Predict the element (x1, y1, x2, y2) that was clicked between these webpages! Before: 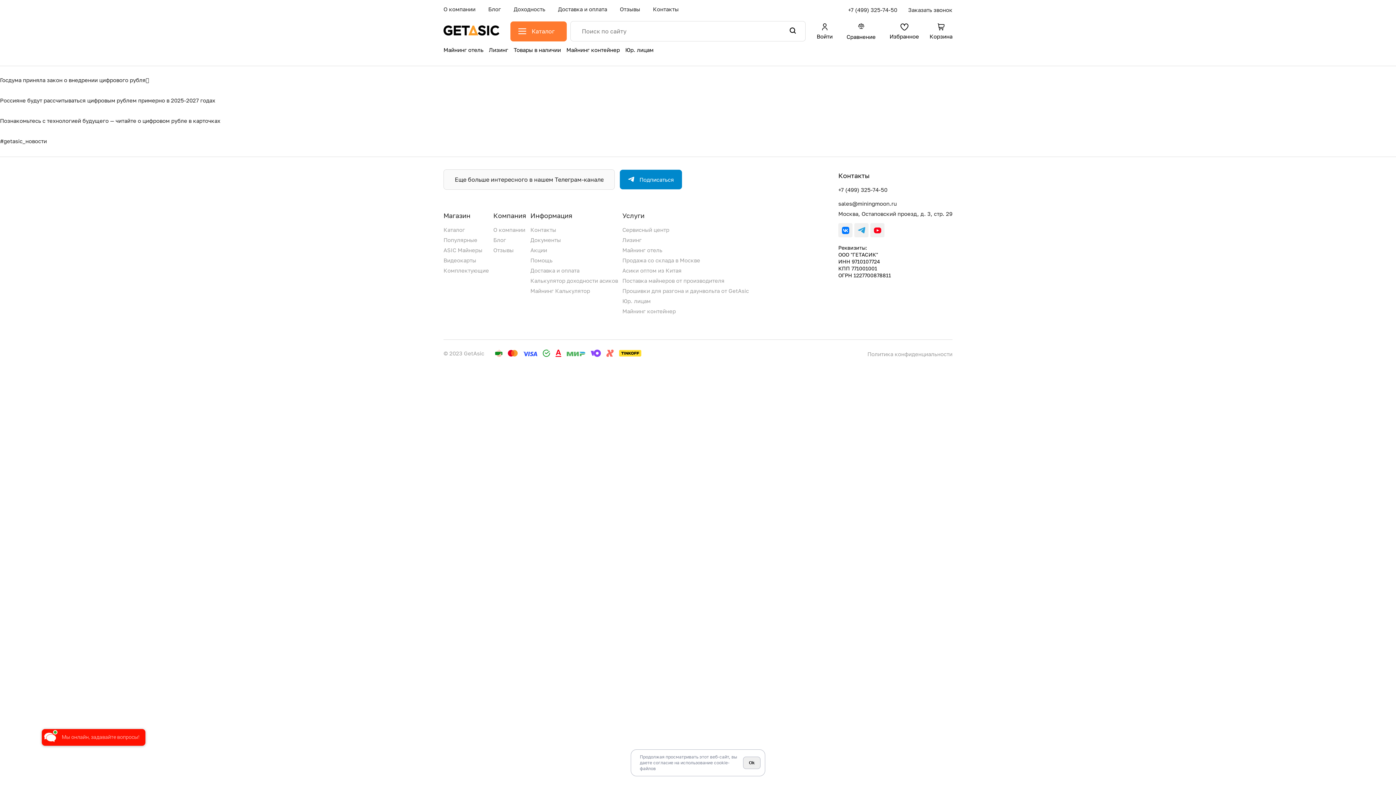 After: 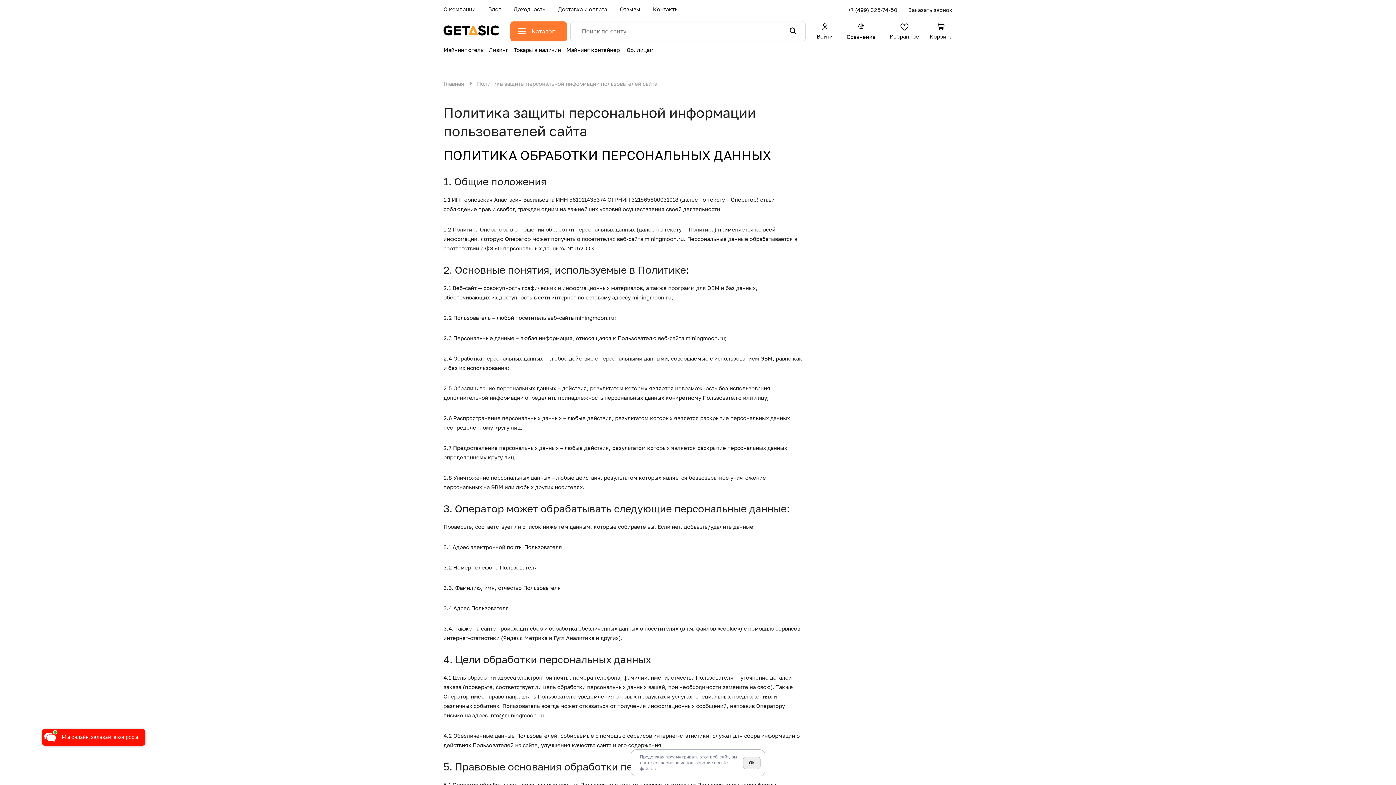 Action: bbox: (867, 350, 952, 357) label: Политика конфиденциальности